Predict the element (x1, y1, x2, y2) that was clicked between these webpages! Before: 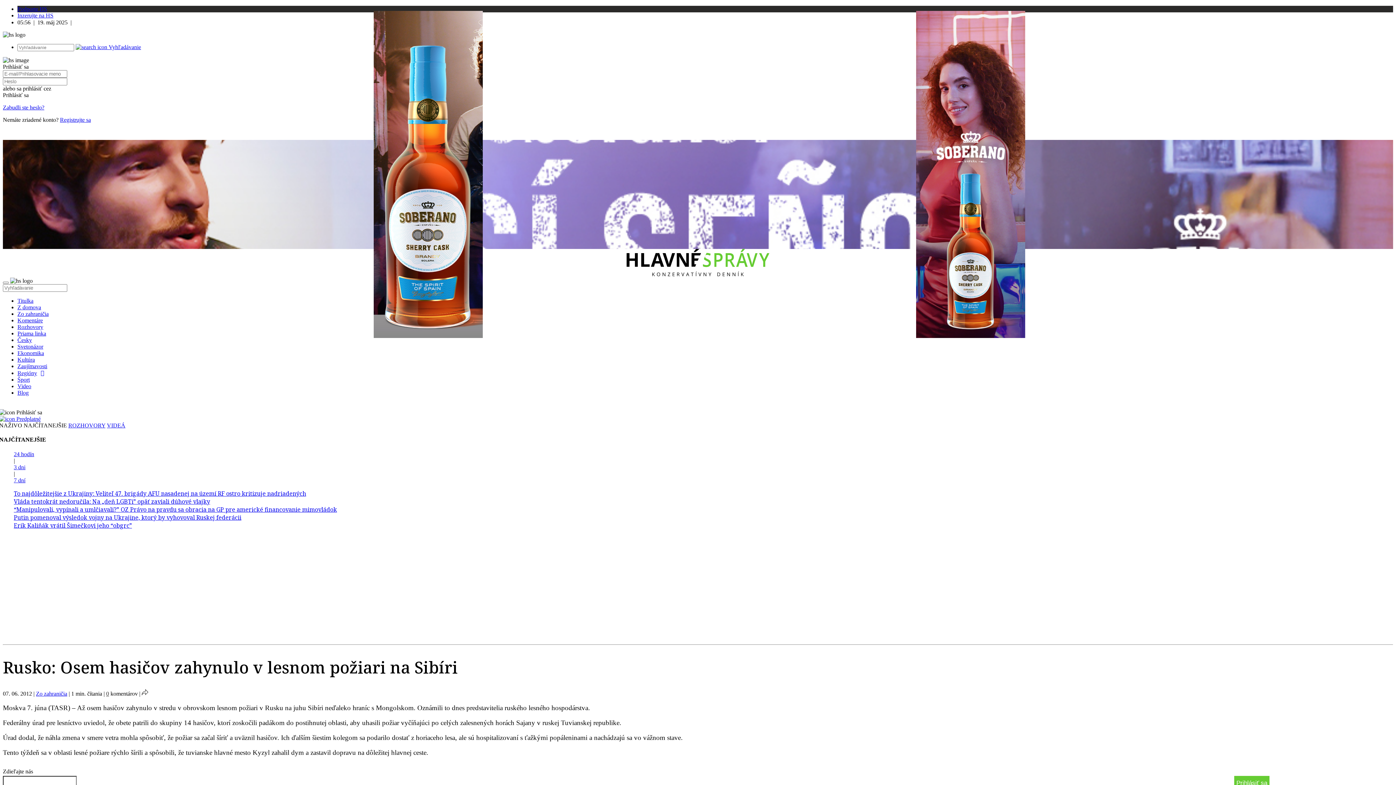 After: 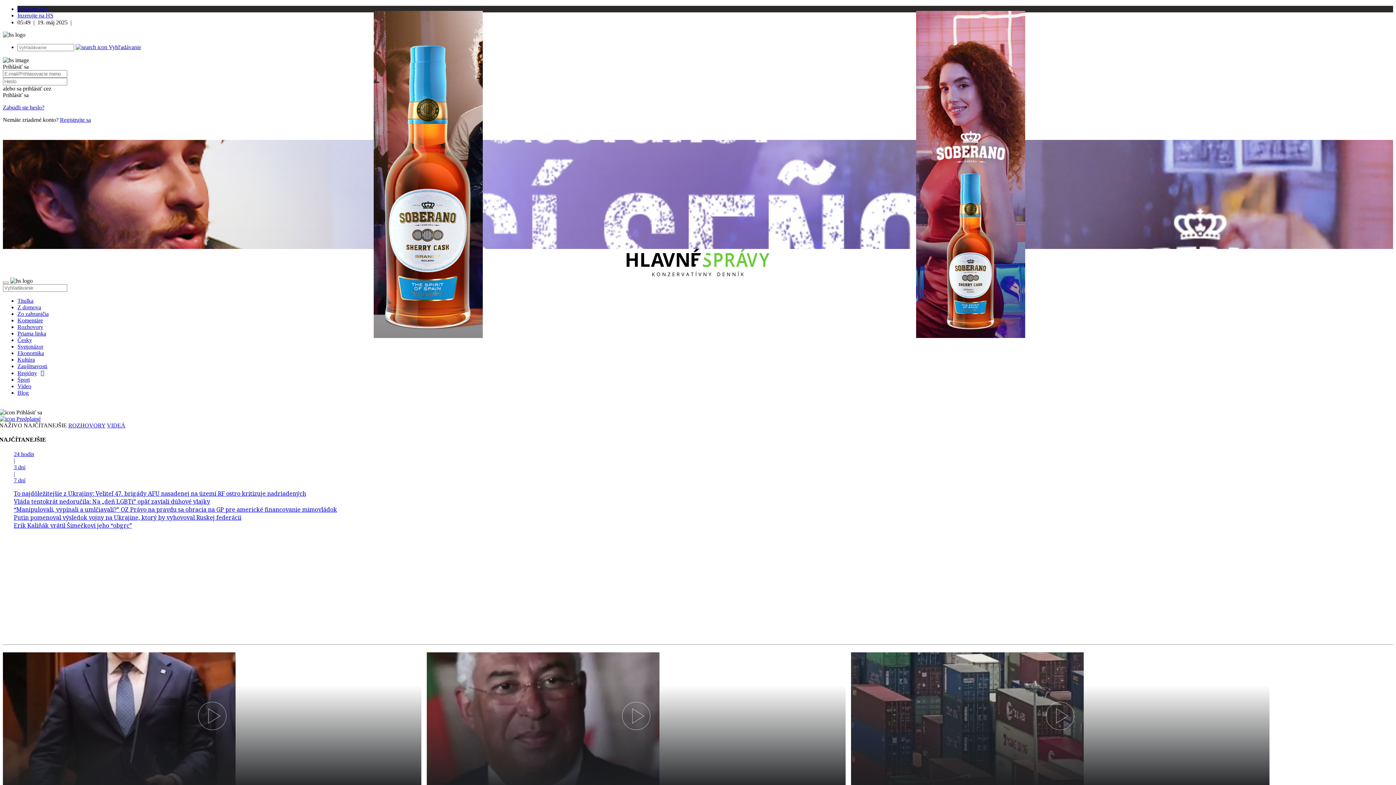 Action: bbox: (17, 383, 31, 389) label: Video